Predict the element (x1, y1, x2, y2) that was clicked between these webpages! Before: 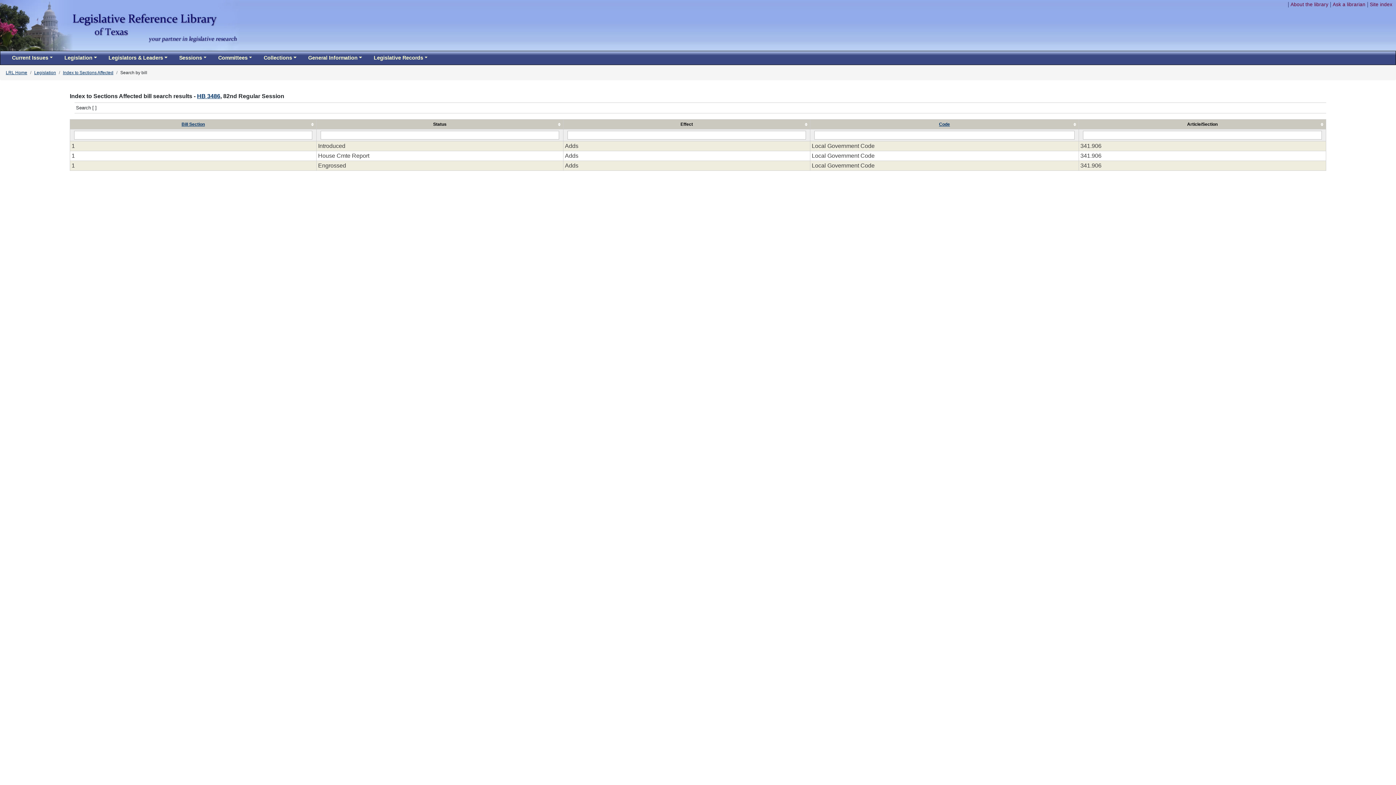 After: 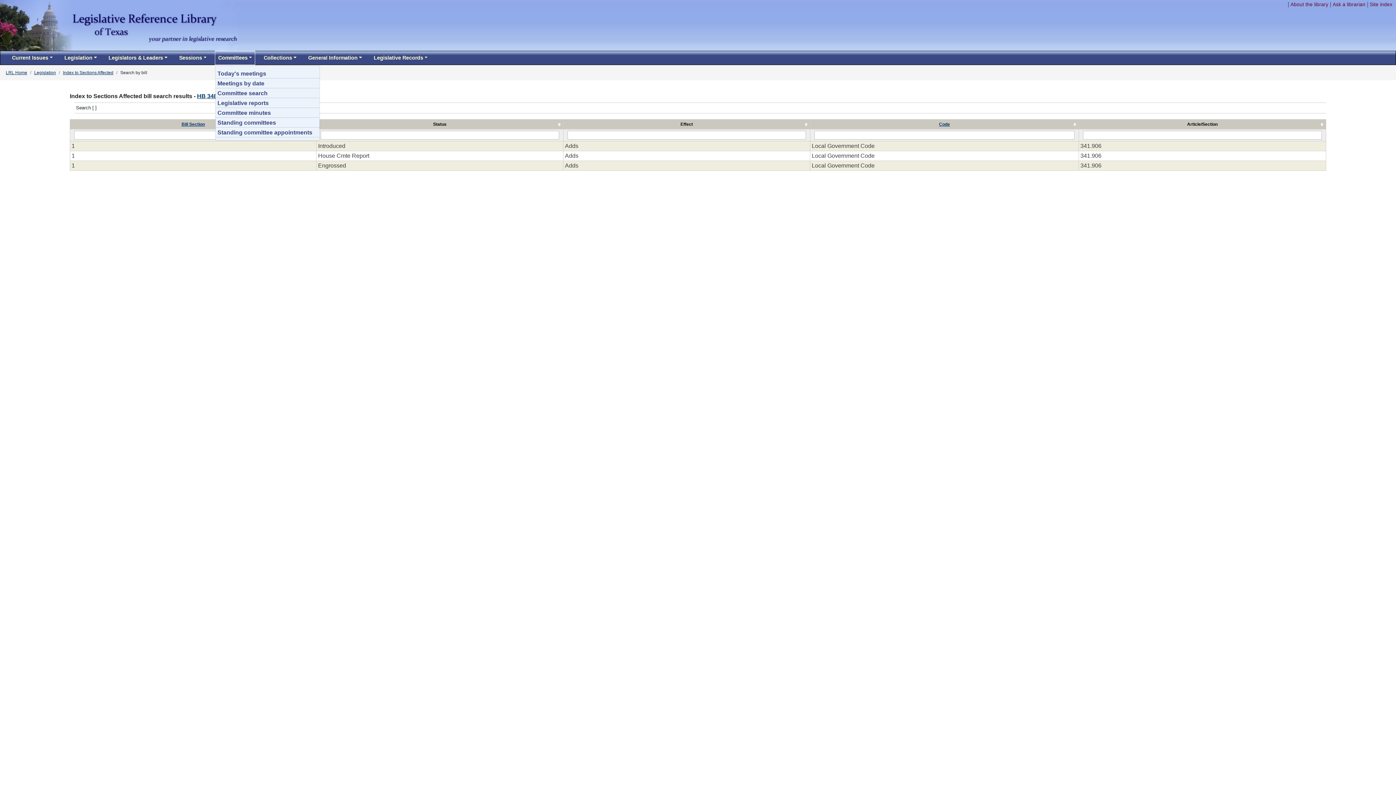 Action: label: Committees bbox: (215, 51, 255, 64)